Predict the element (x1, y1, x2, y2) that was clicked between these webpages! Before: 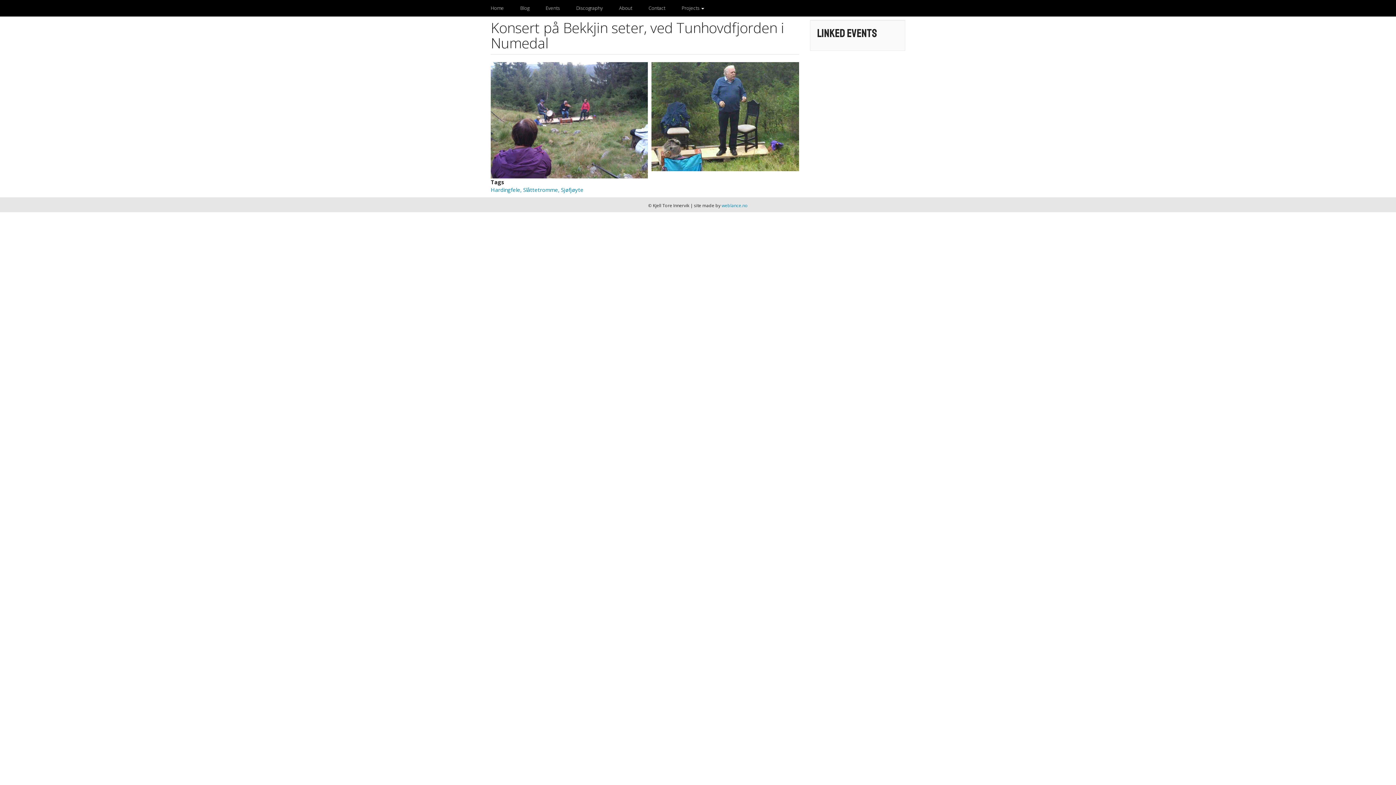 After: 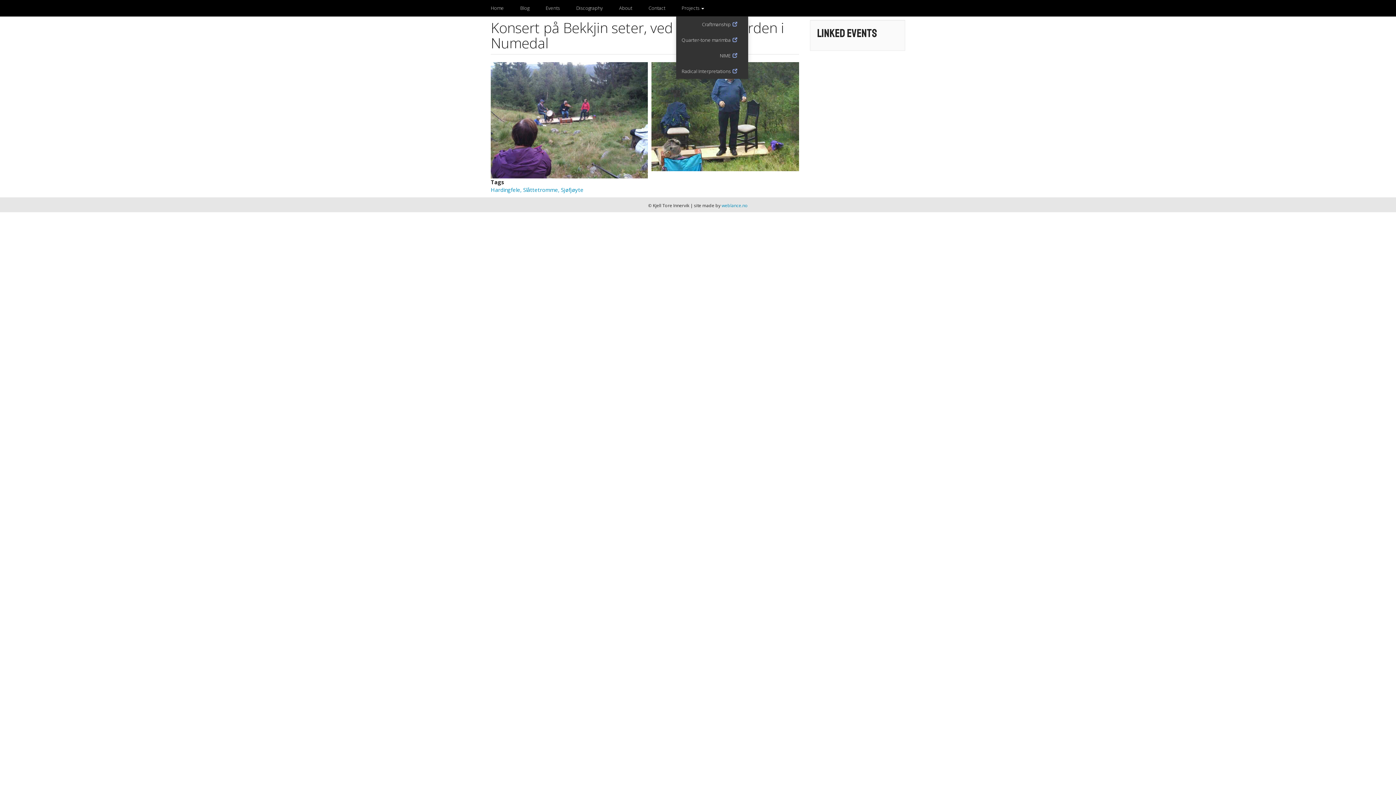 Action: label: Projects  bbox: (676, 0, 709, 16)